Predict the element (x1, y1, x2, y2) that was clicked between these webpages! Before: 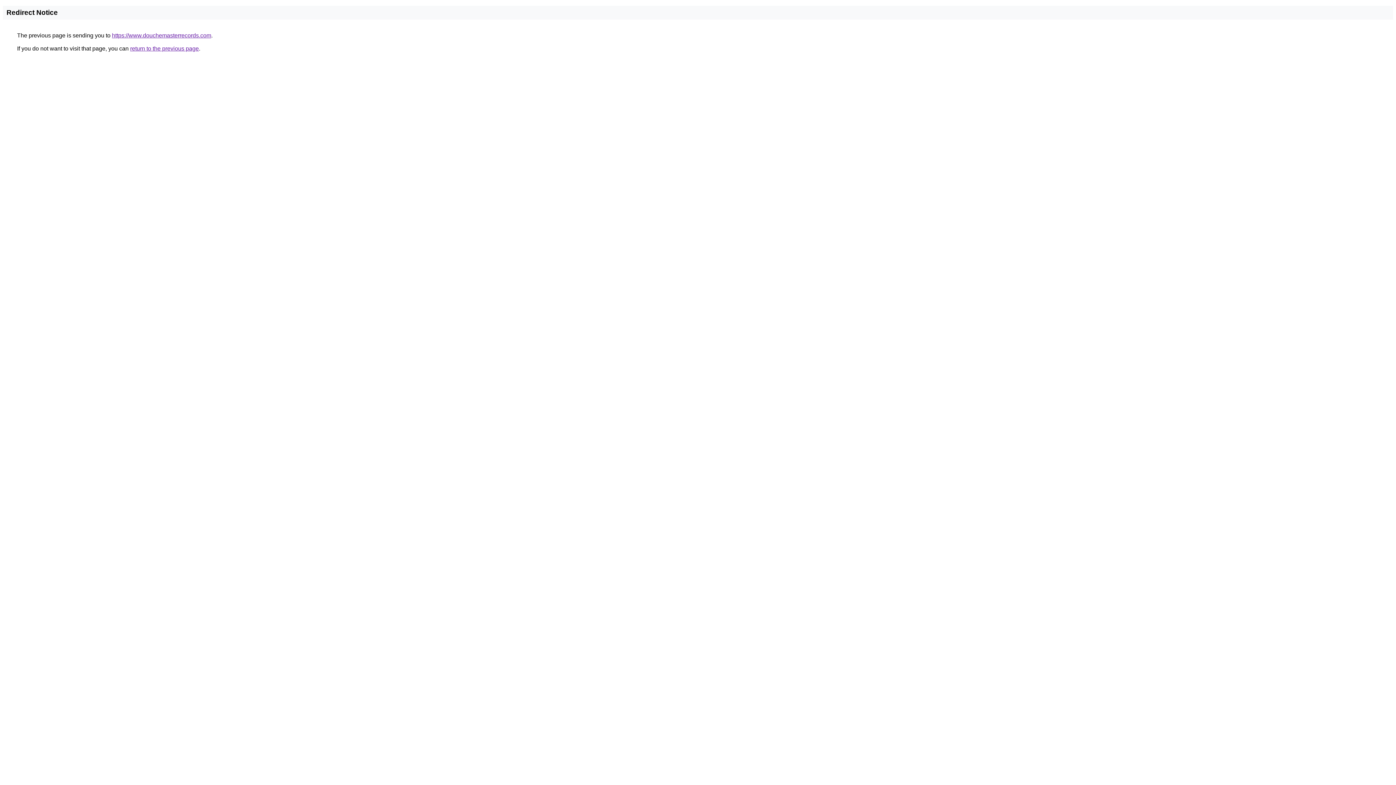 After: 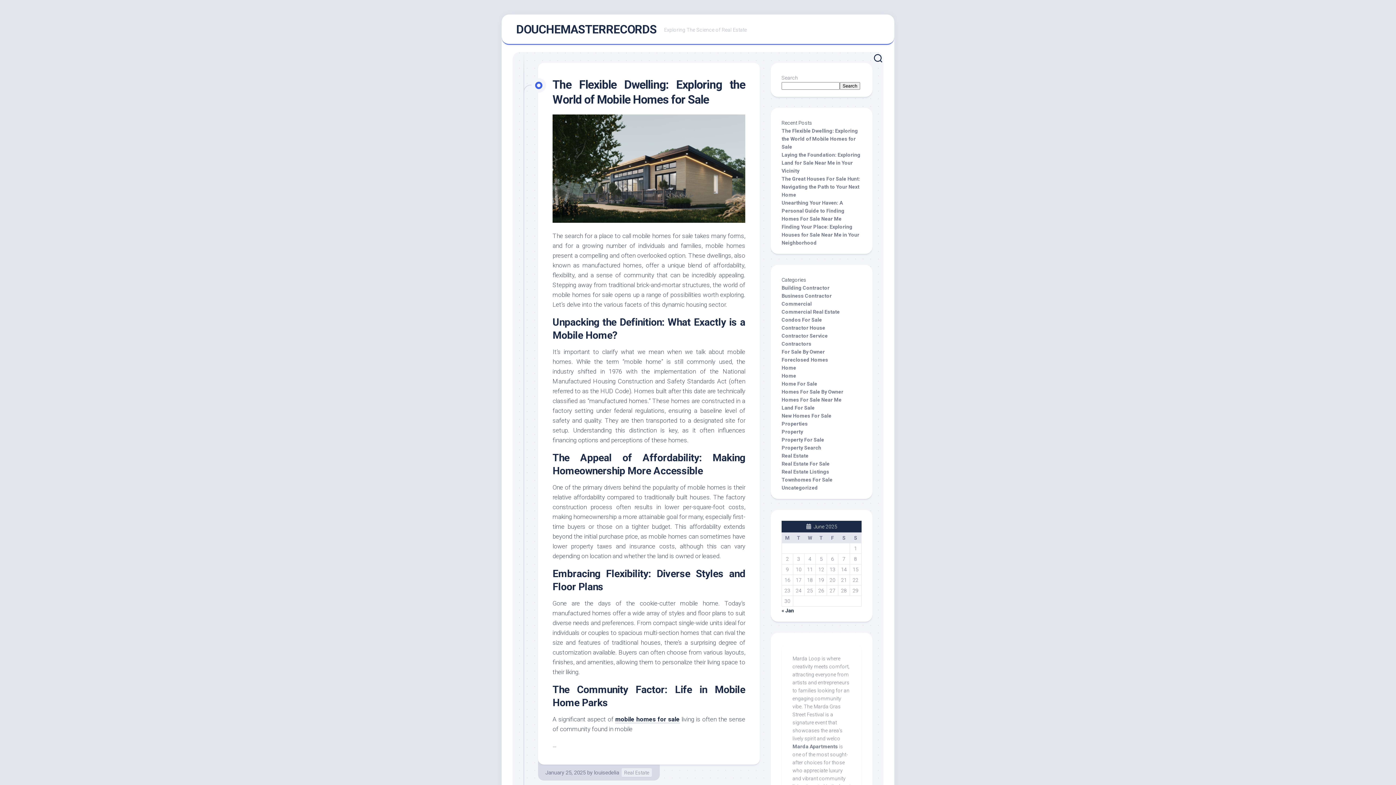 Action: label: https://www.douchemasterrecords.com bbox: (112, 32, 211, 38)